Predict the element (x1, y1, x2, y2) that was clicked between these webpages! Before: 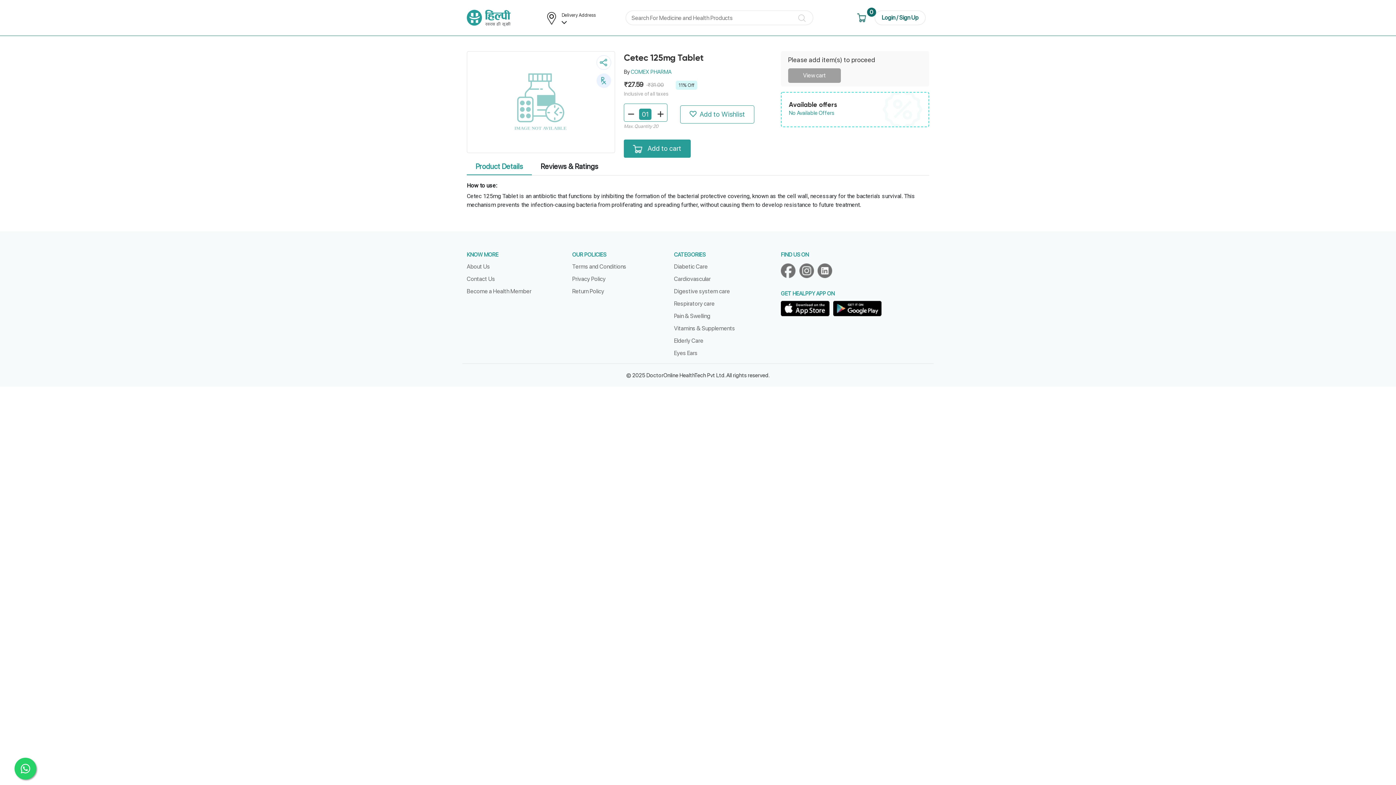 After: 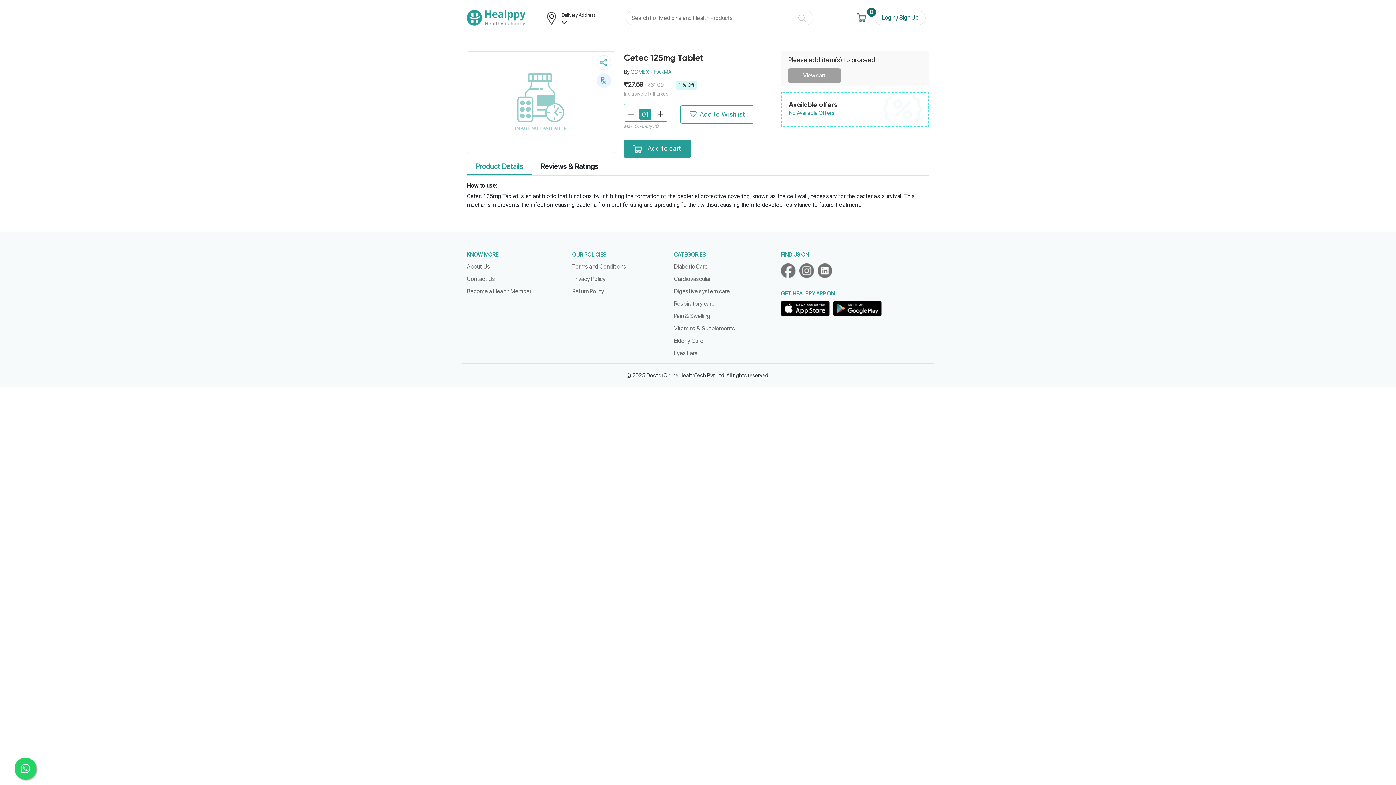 Action: bbox: (14, 758, 36, 780) label: whatsapp-icon